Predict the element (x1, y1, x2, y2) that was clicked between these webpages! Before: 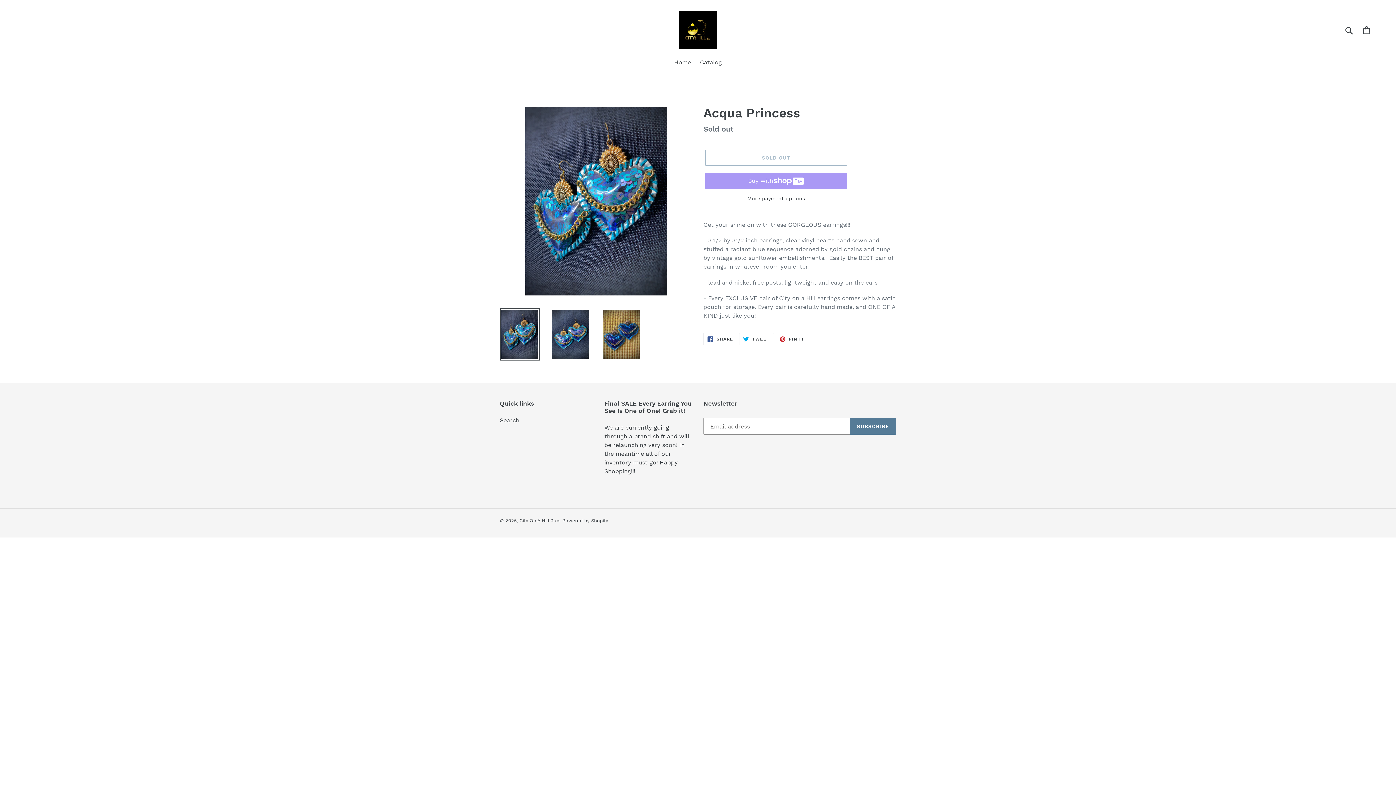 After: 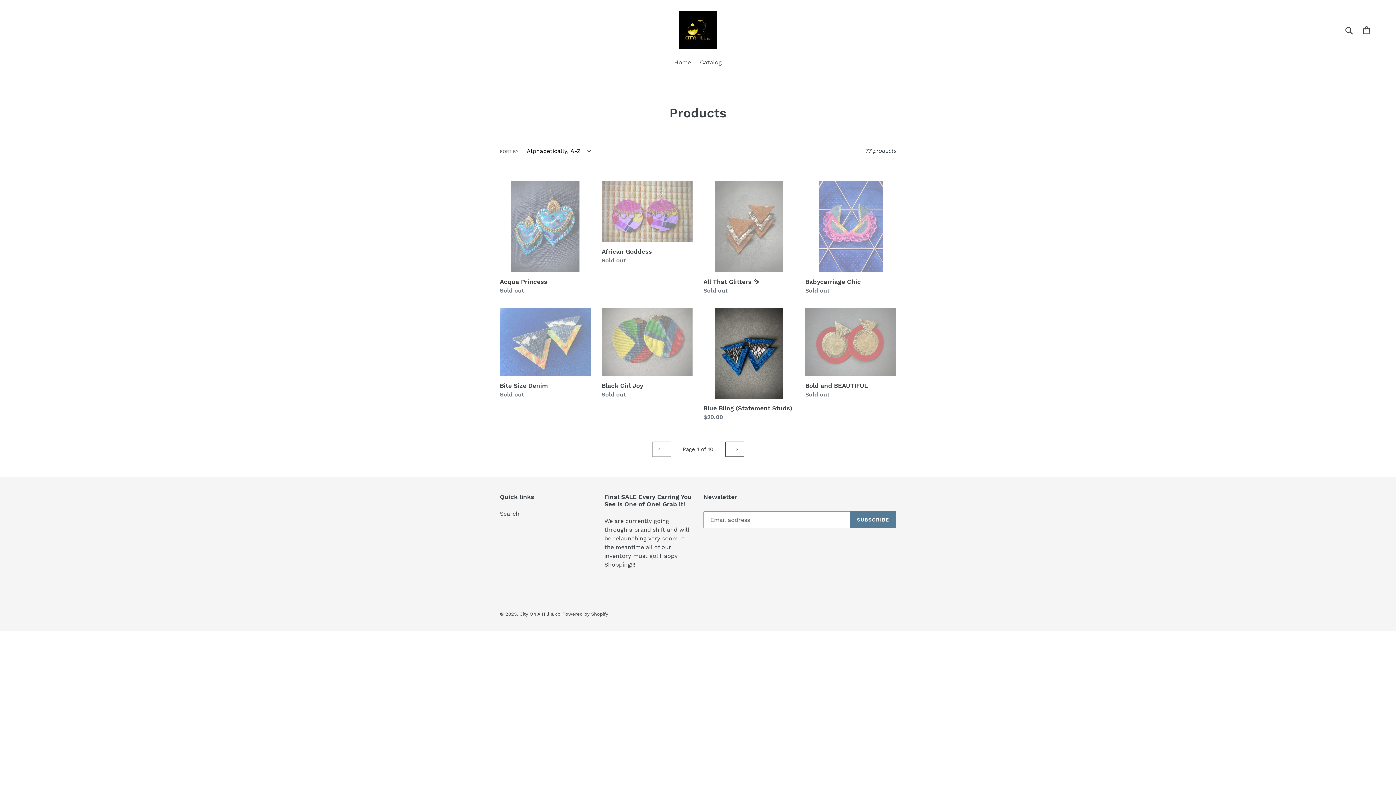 Action: label: Catalog bbox: (696, 58, 725, 68)